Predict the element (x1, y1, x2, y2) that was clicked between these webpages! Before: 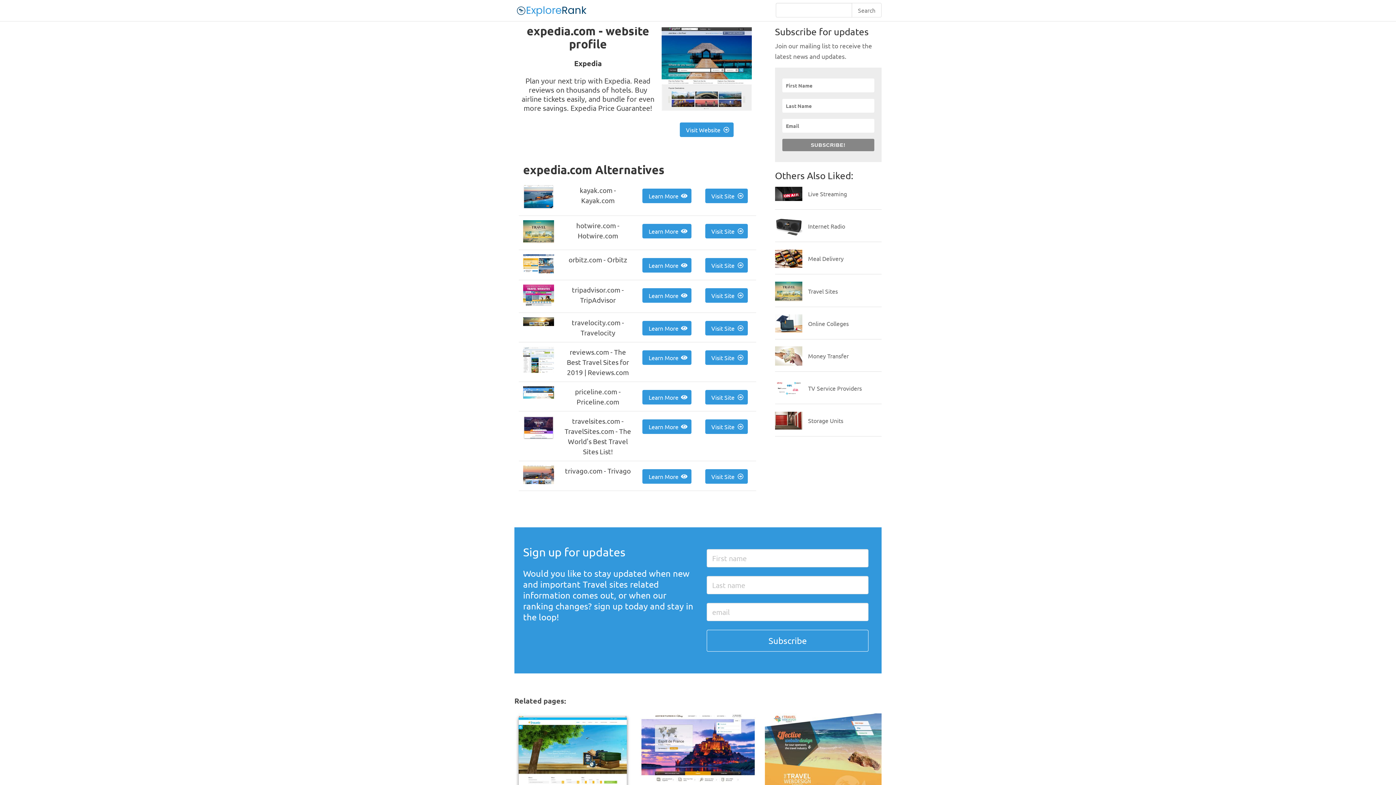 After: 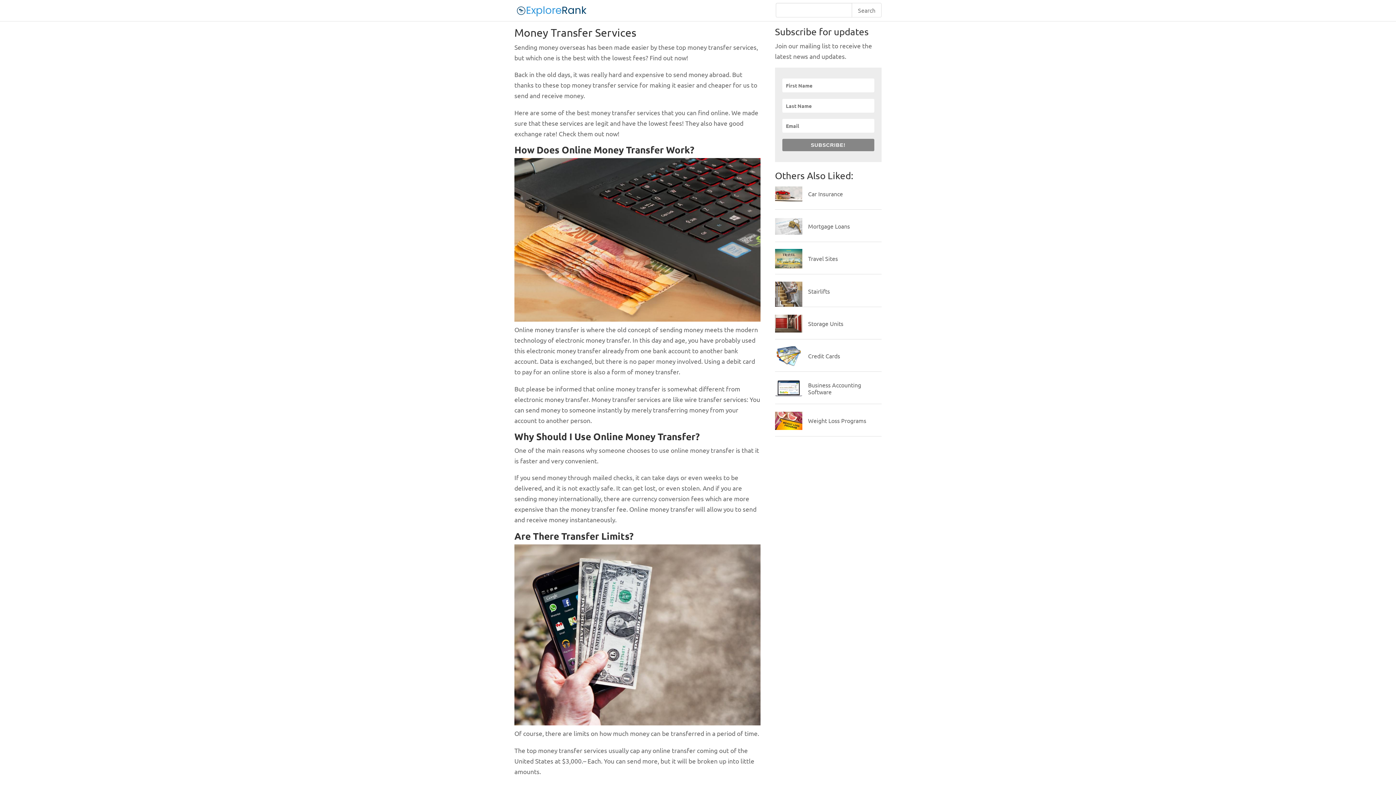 Action: bbox: (808, 352, 849, 359) label: Money Transfer